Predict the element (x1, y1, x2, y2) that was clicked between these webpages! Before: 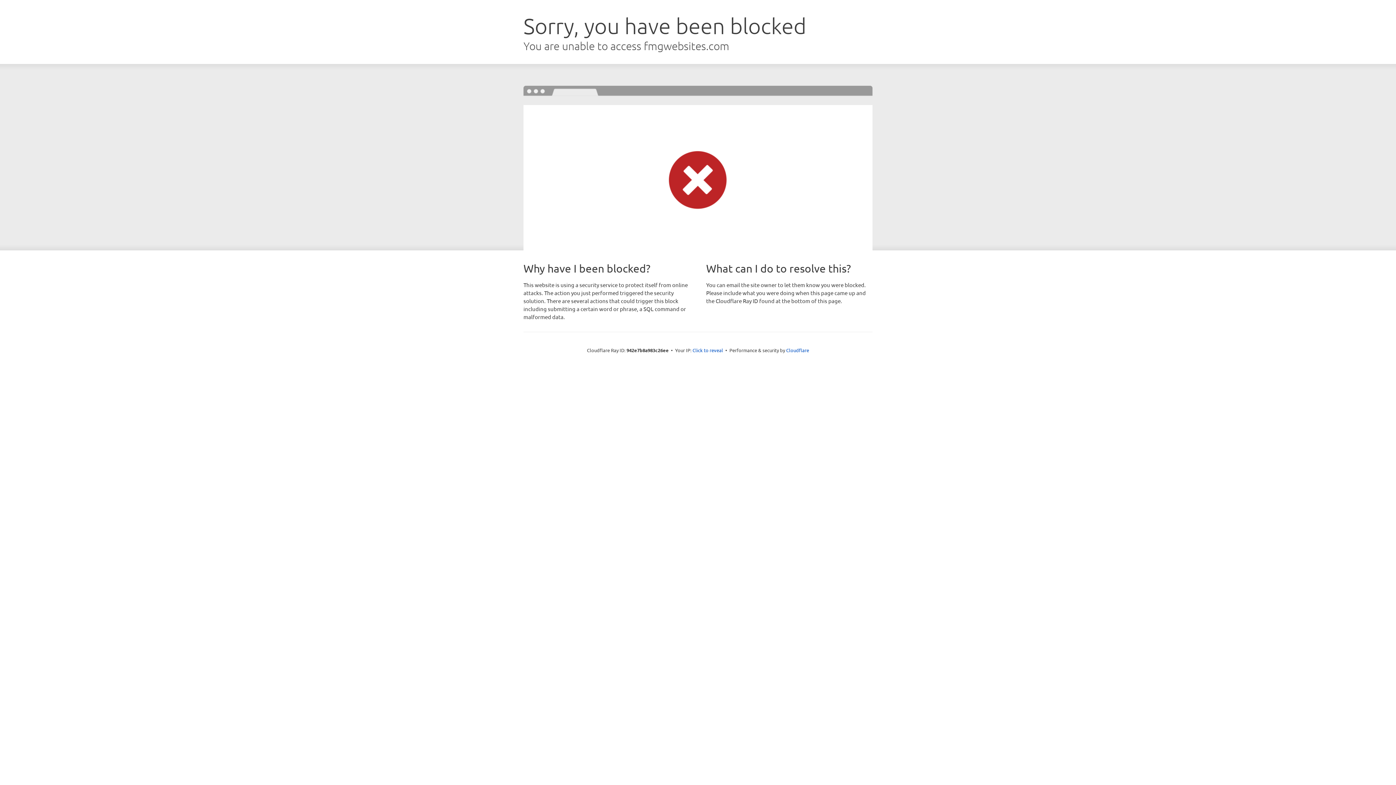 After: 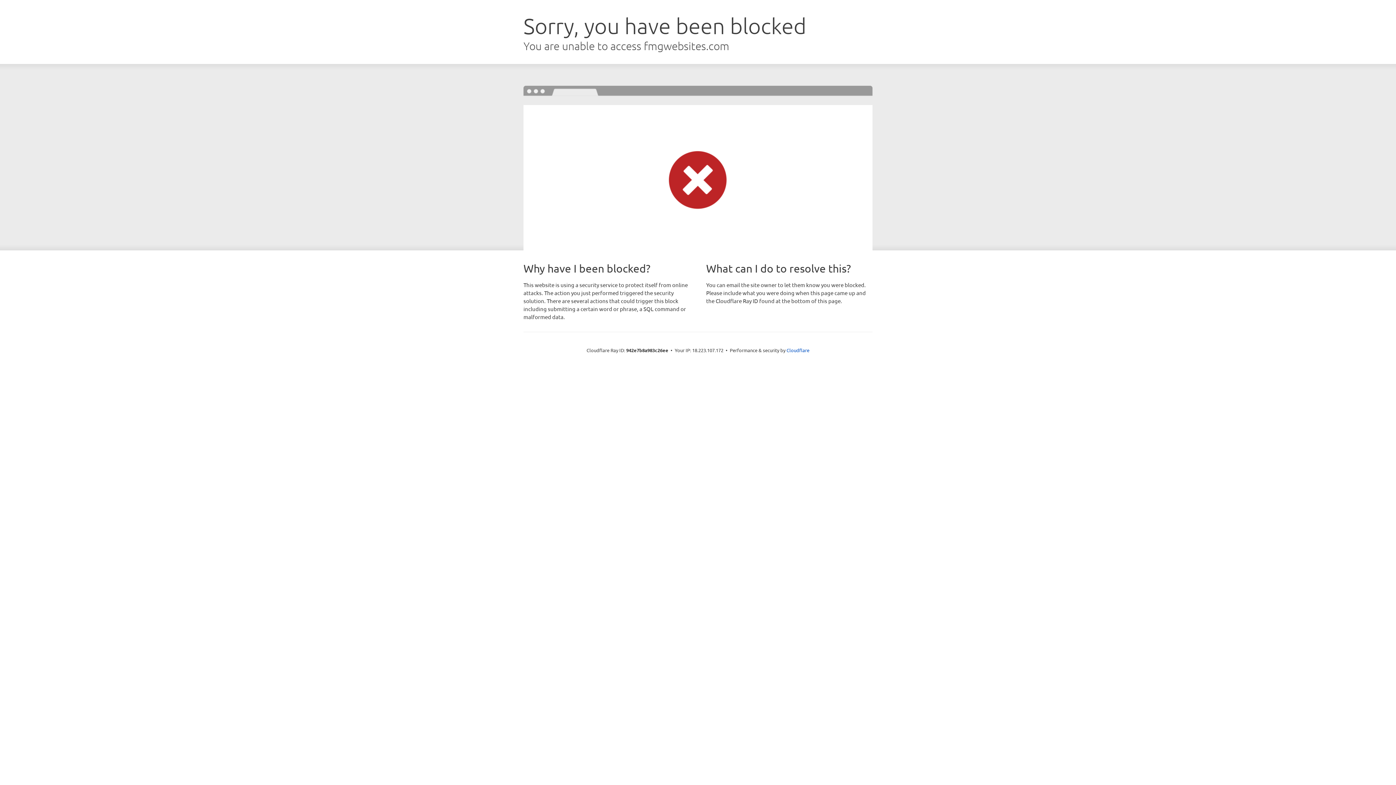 Action: label: Click to reveal bbox: (692, 346, 723, 353)